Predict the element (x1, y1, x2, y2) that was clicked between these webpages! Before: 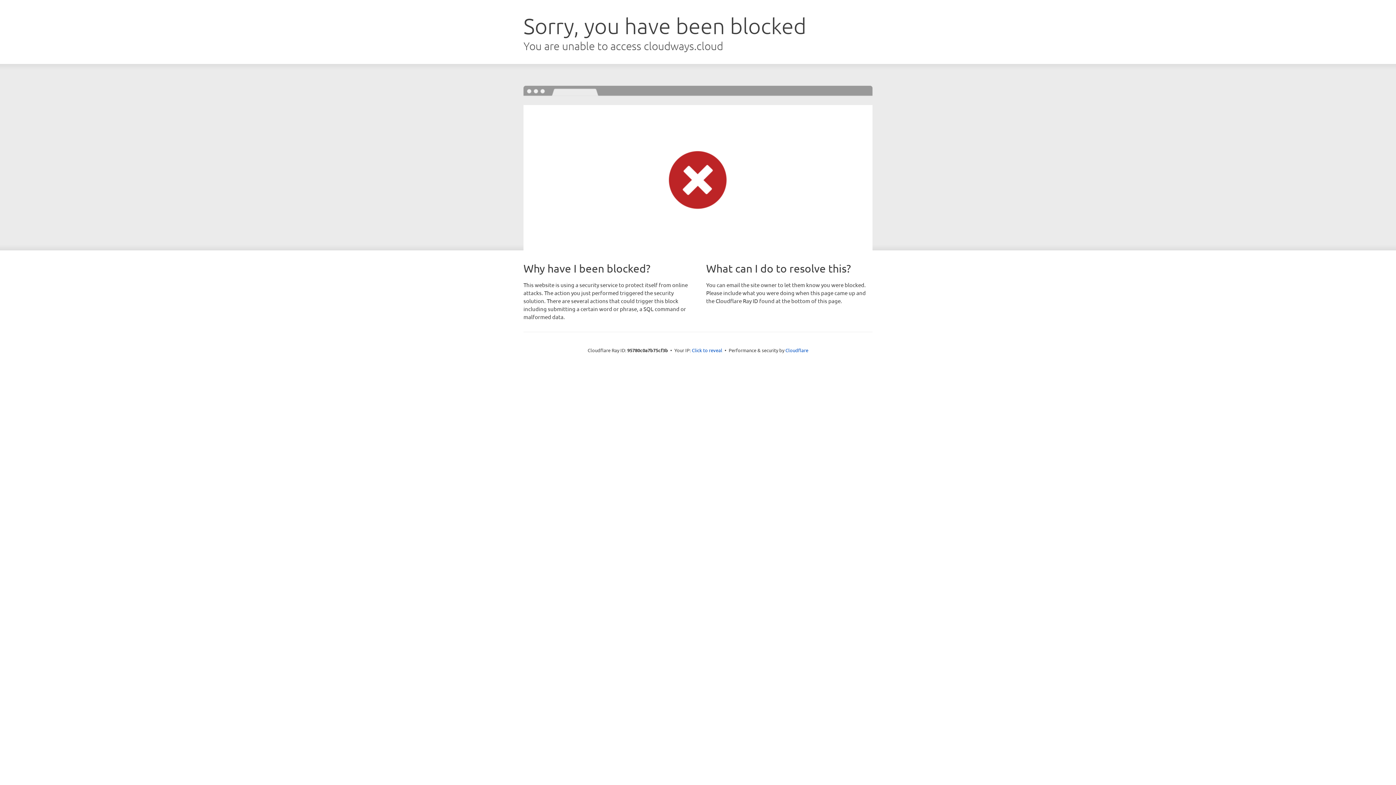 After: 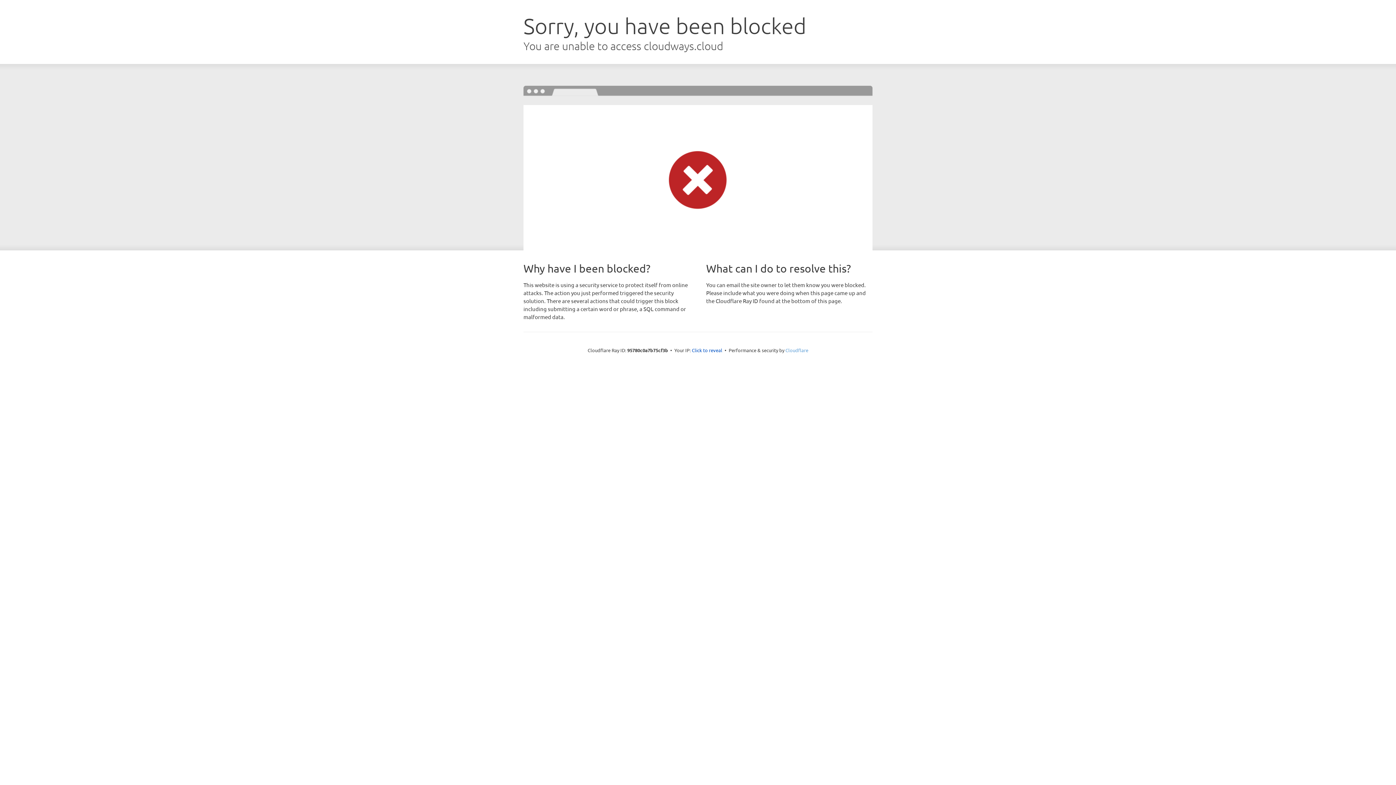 Action: bbox: (785, 347, 808, 353) label: Cloudflare